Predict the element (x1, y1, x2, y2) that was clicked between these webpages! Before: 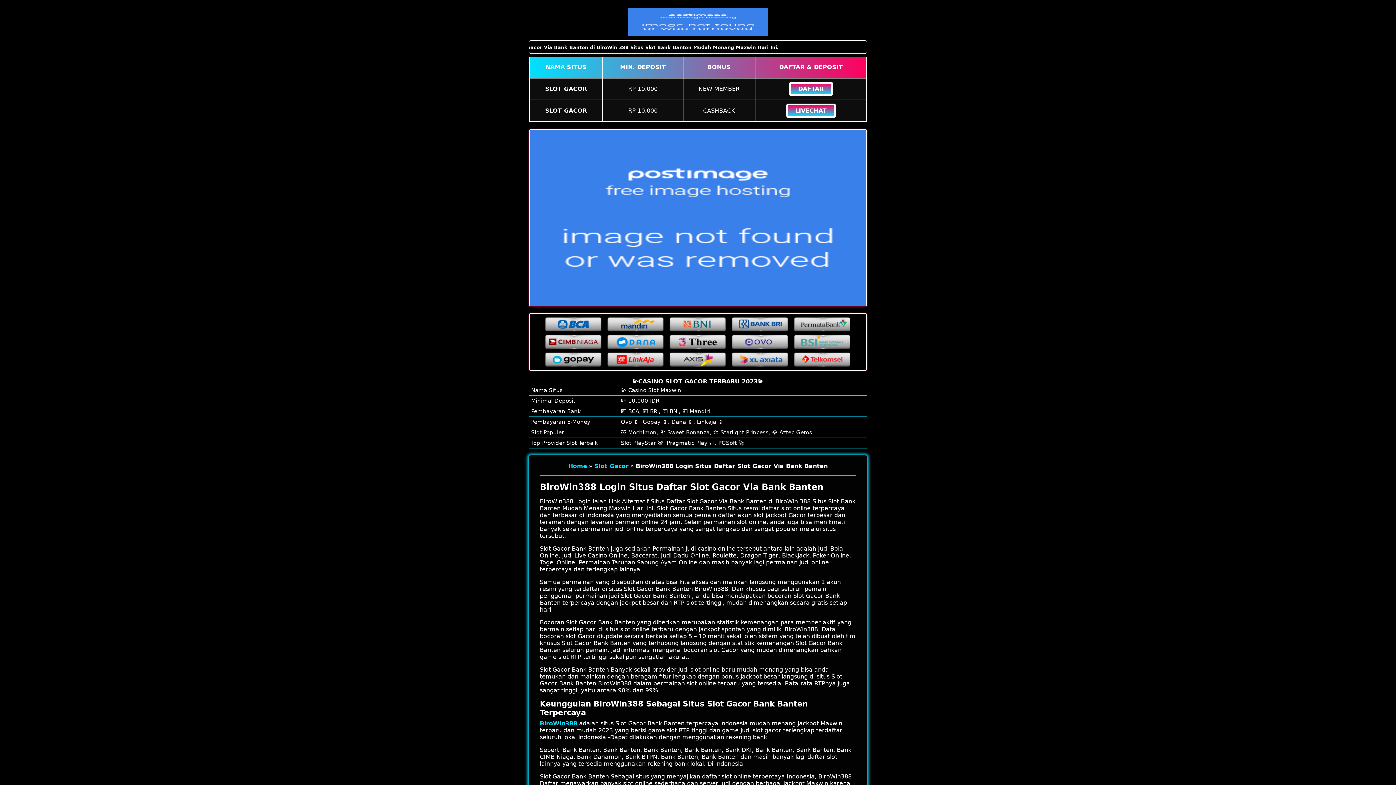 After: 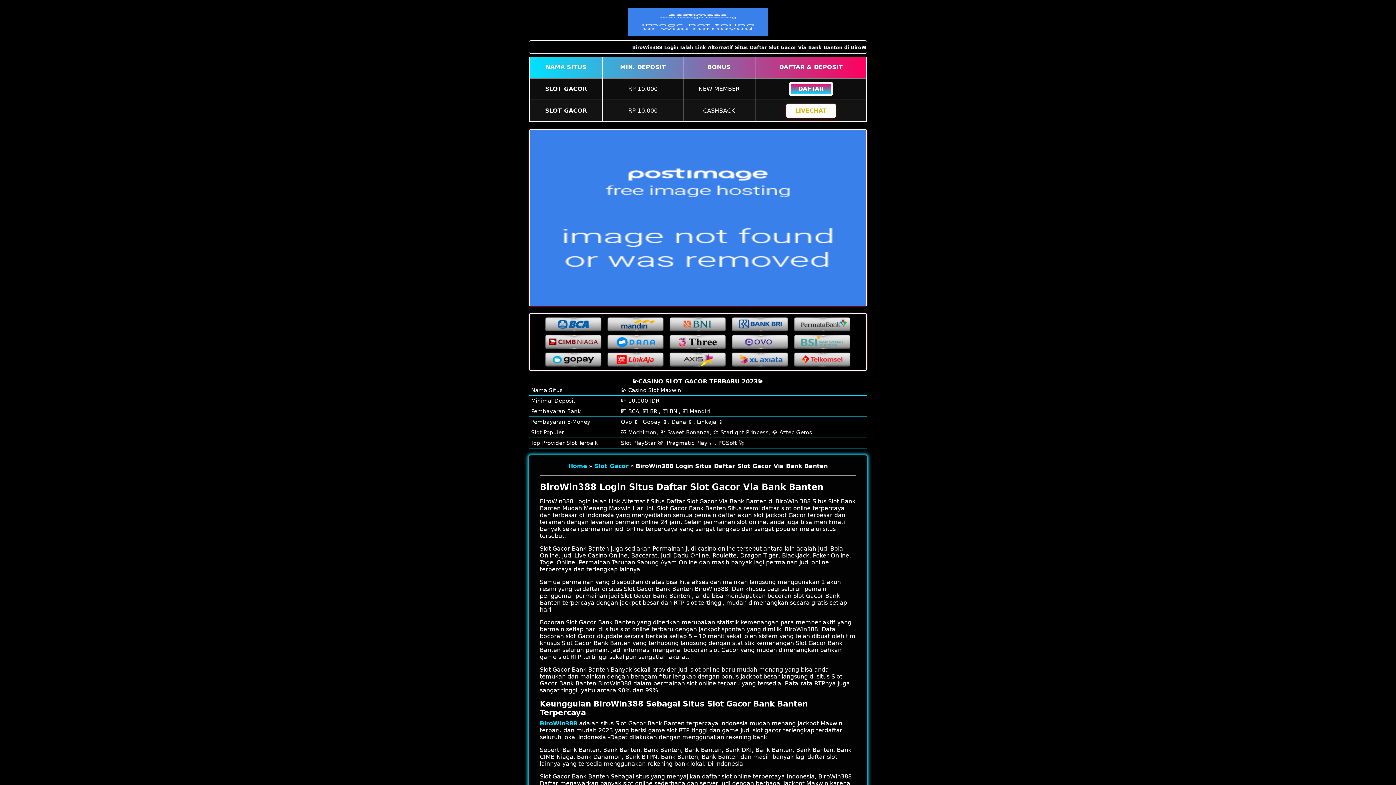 Action: label: LIVECHAT bbox: (786, 103, 835, 117)